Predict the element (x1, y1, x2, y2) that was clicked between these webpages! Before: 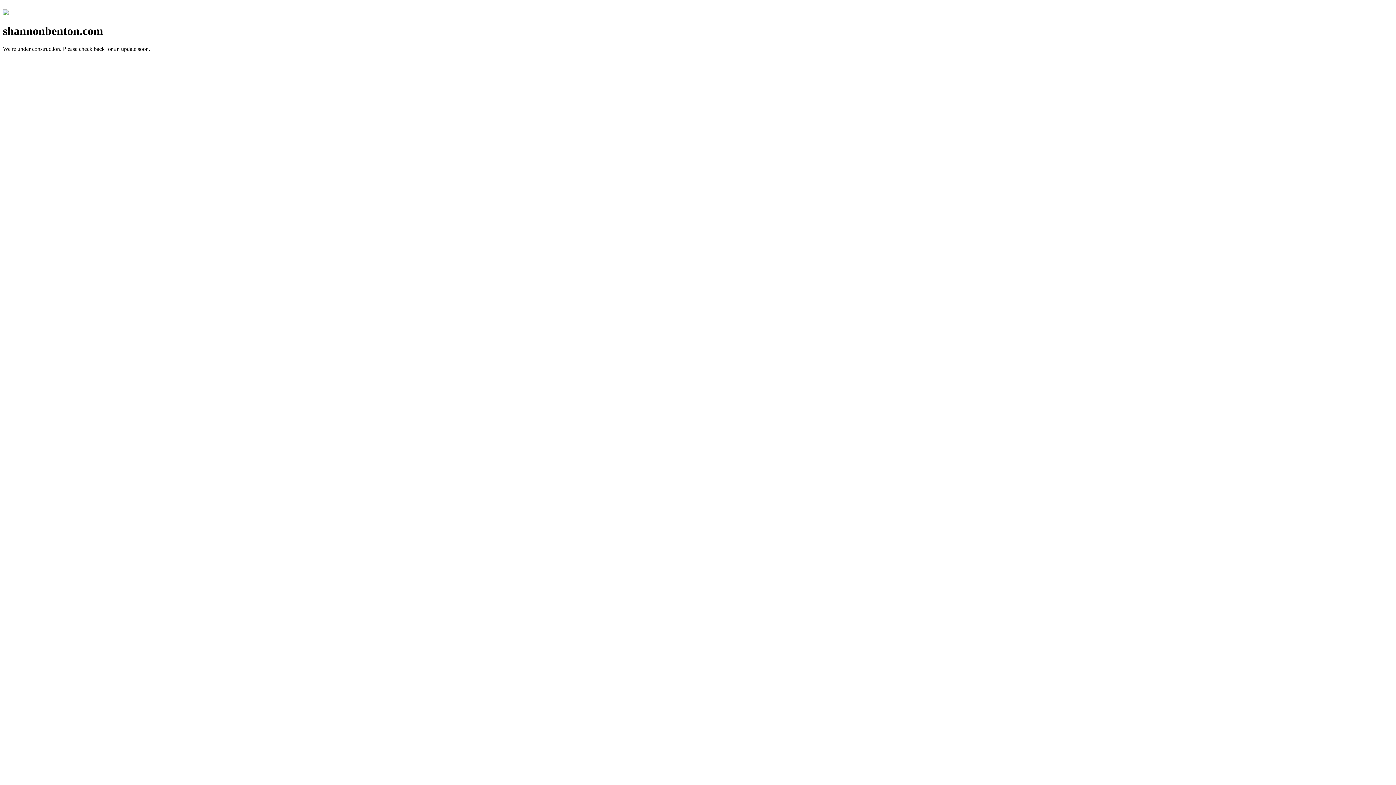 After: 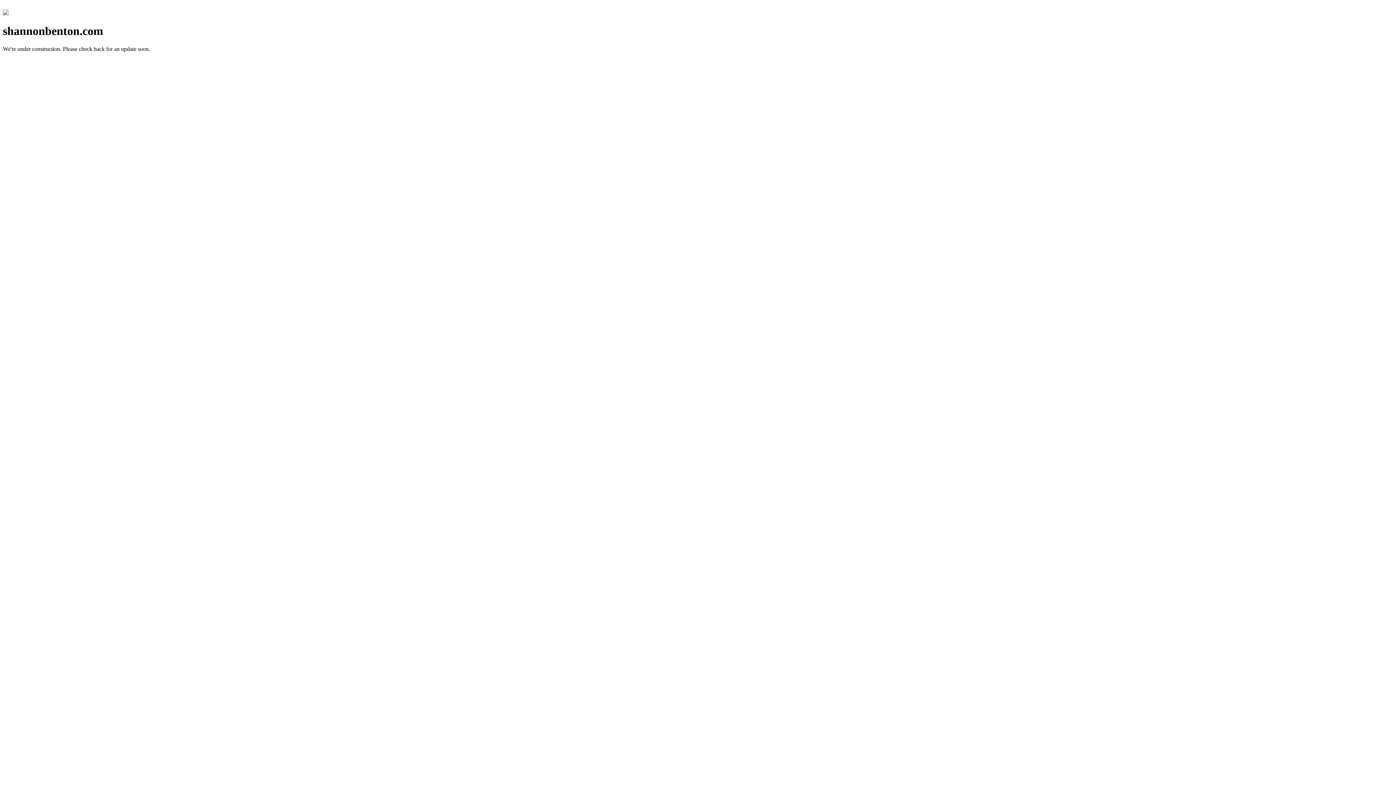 Action: bbox: (2, 10, 8, 16)